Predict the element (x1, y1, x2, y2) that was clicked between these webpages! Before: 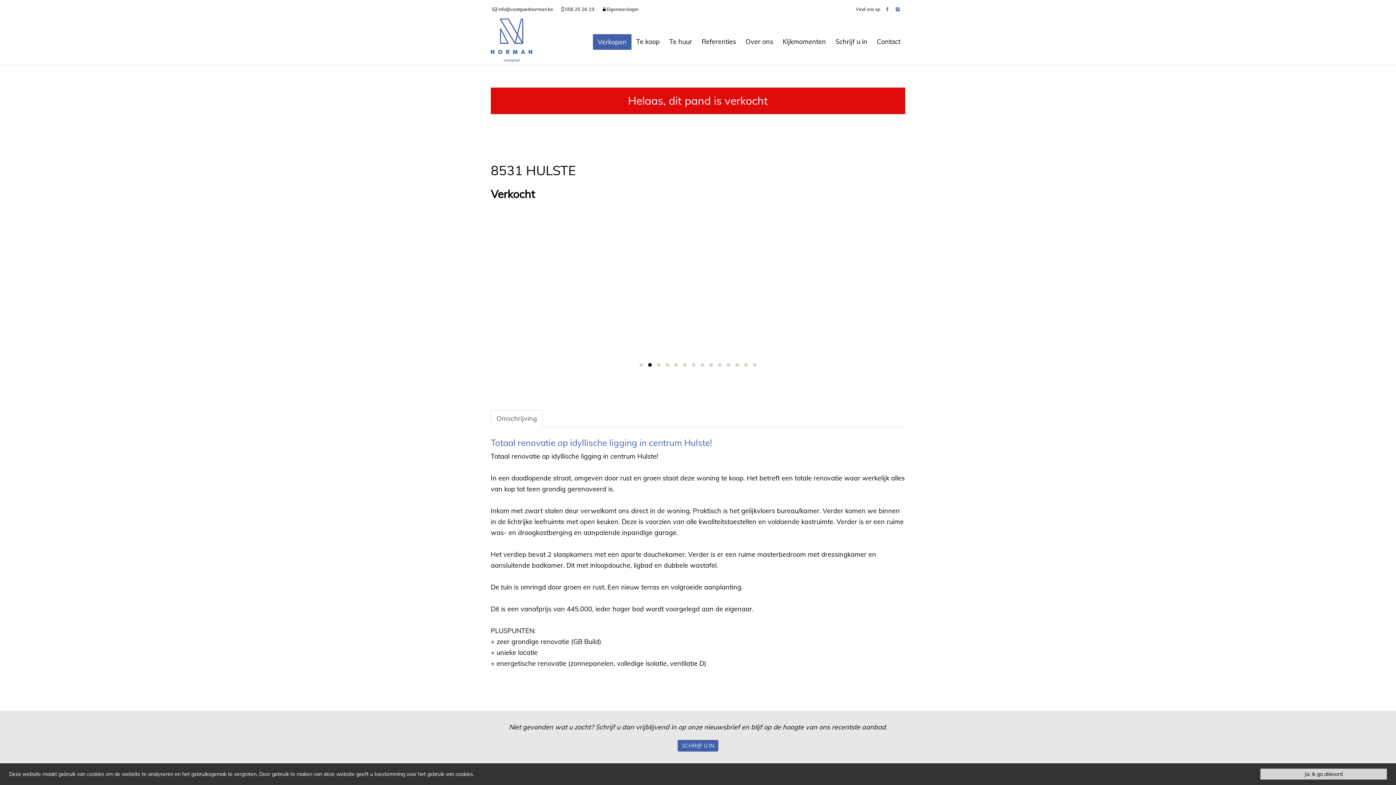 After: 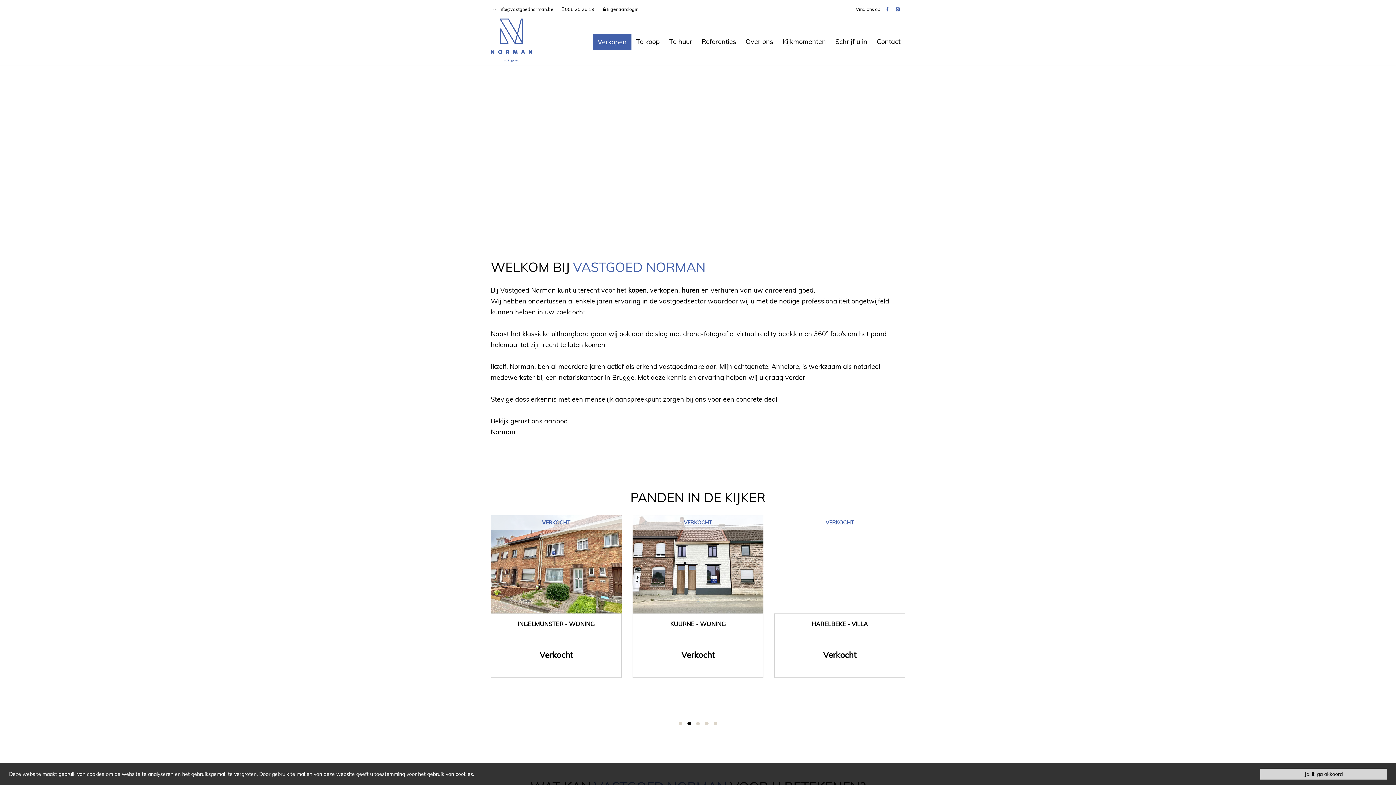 Action: bbox: (490, 18, 532, 65)